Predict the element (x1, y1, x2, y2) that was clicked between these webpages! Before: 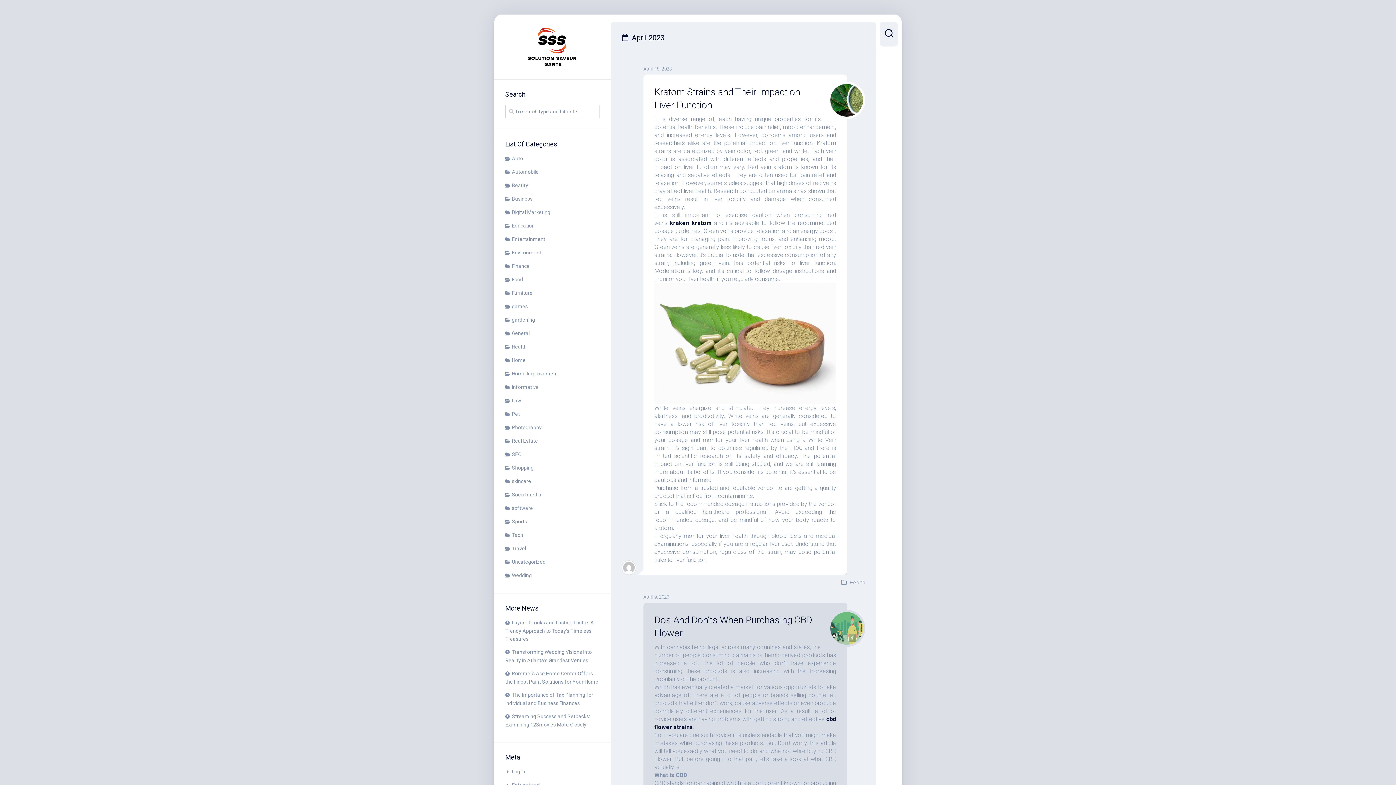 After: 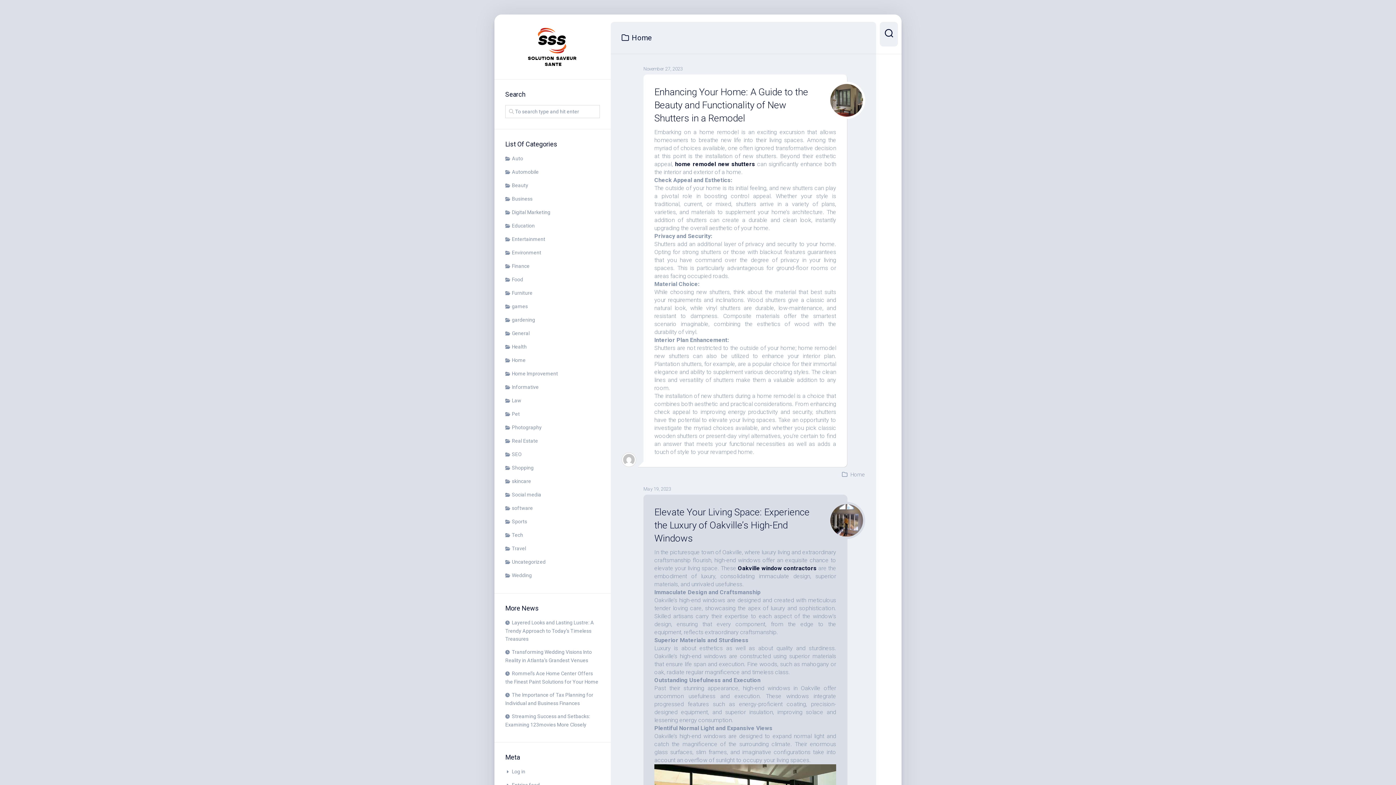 Action: bbox: (505, 357, 525, 363) label: Home